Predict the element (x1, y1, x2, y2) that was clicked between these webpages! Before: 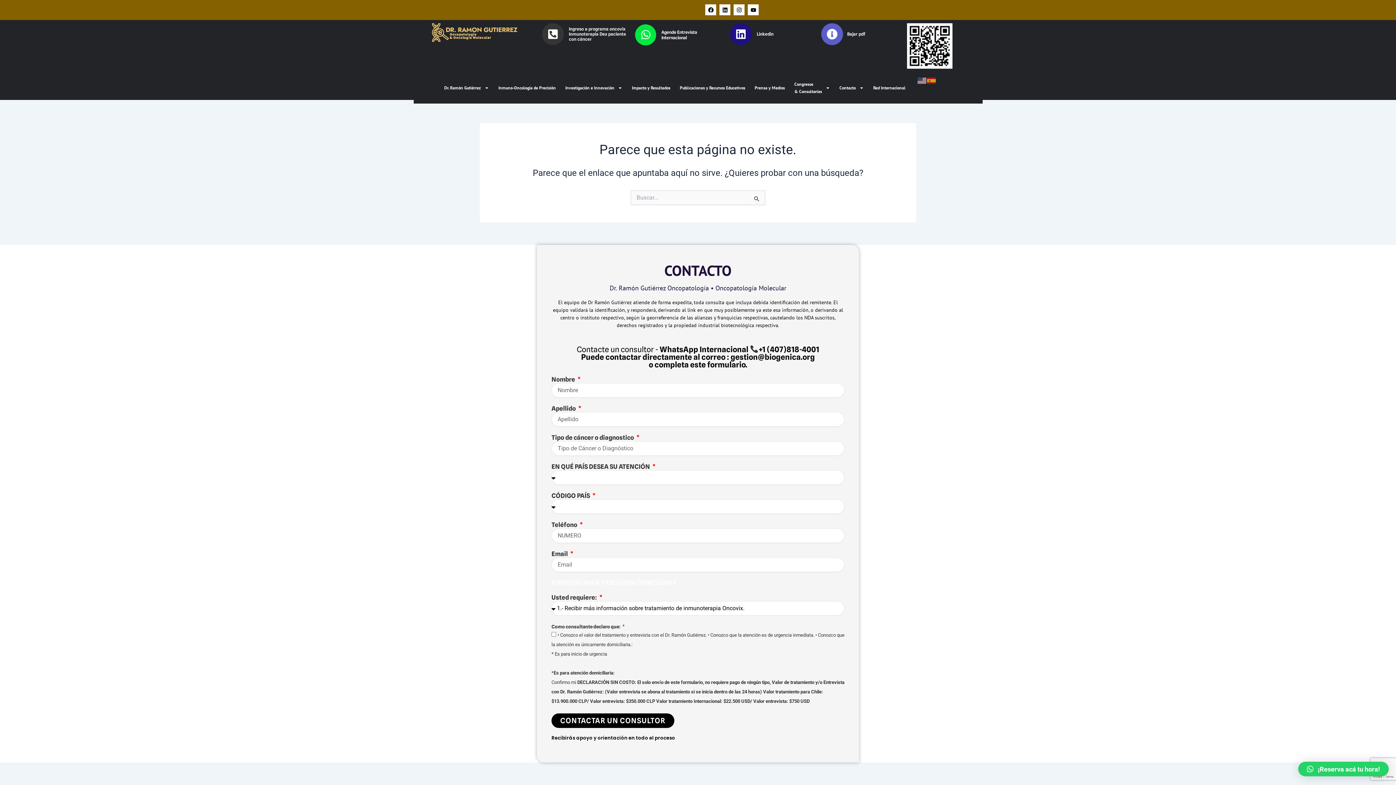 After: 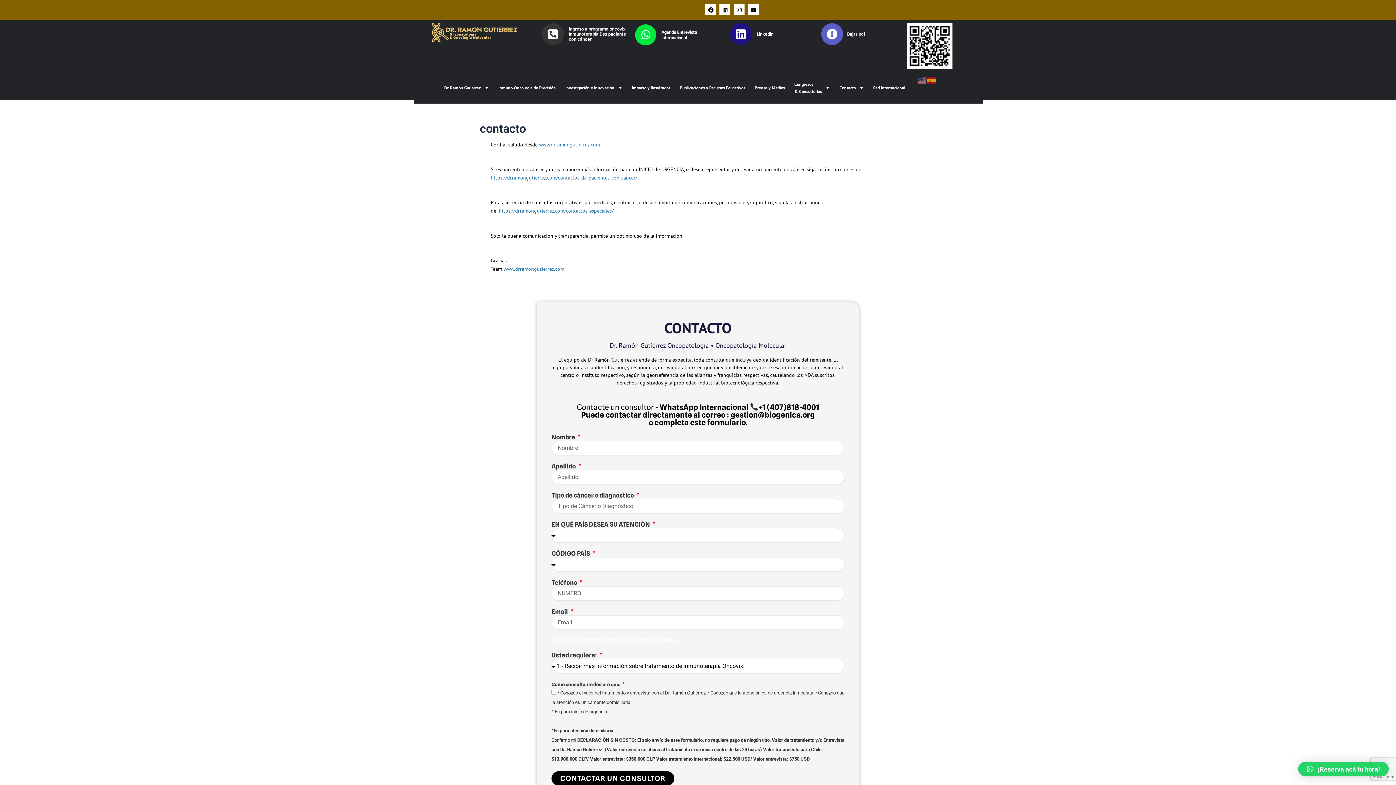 Action: label: Ingreso a programa oncovix Inmunoterapia Dex paciente con cáncer bbox: (568, 26, 626, 41)